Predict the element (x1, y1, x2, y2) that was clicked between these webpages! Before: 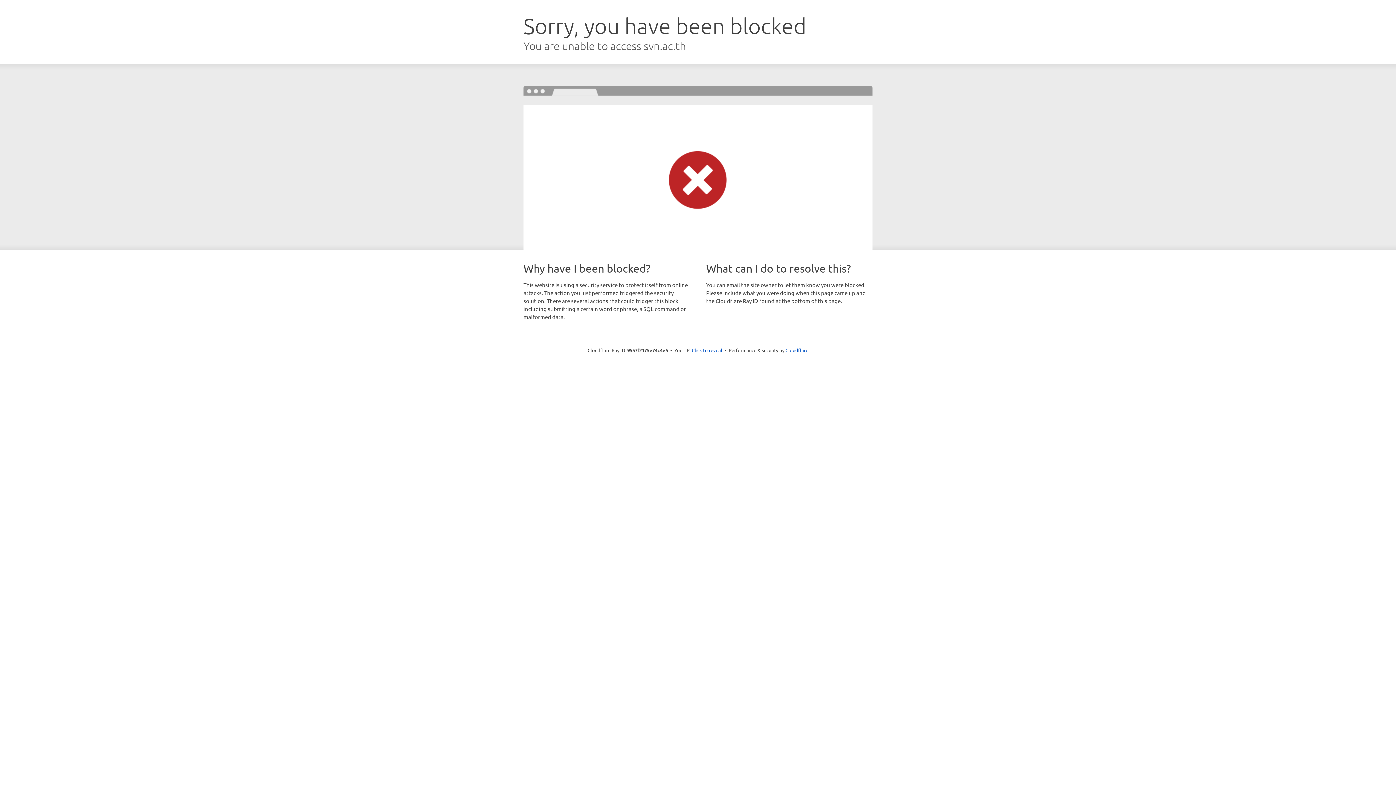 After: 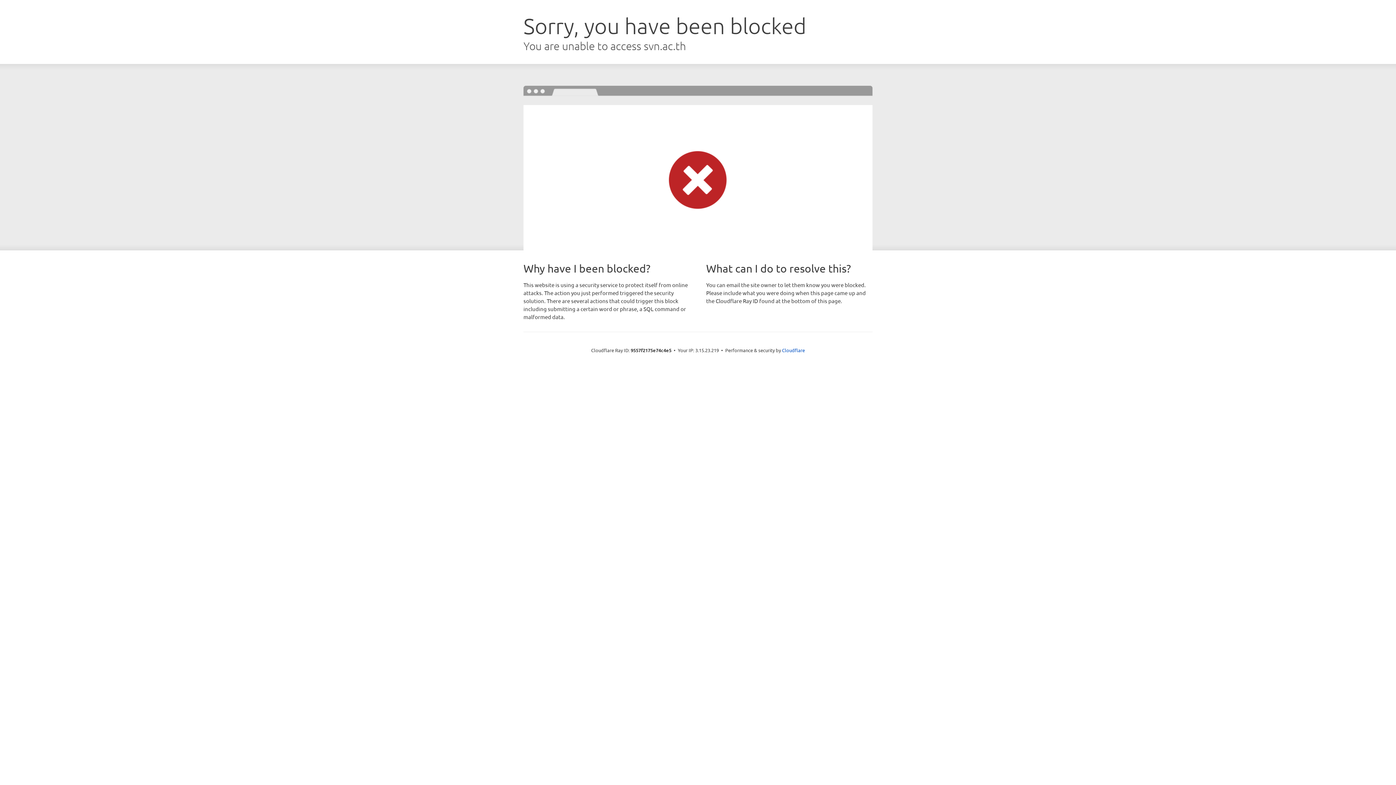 Action: bbox: (692, 346, 722, 353) label: Click to reveal